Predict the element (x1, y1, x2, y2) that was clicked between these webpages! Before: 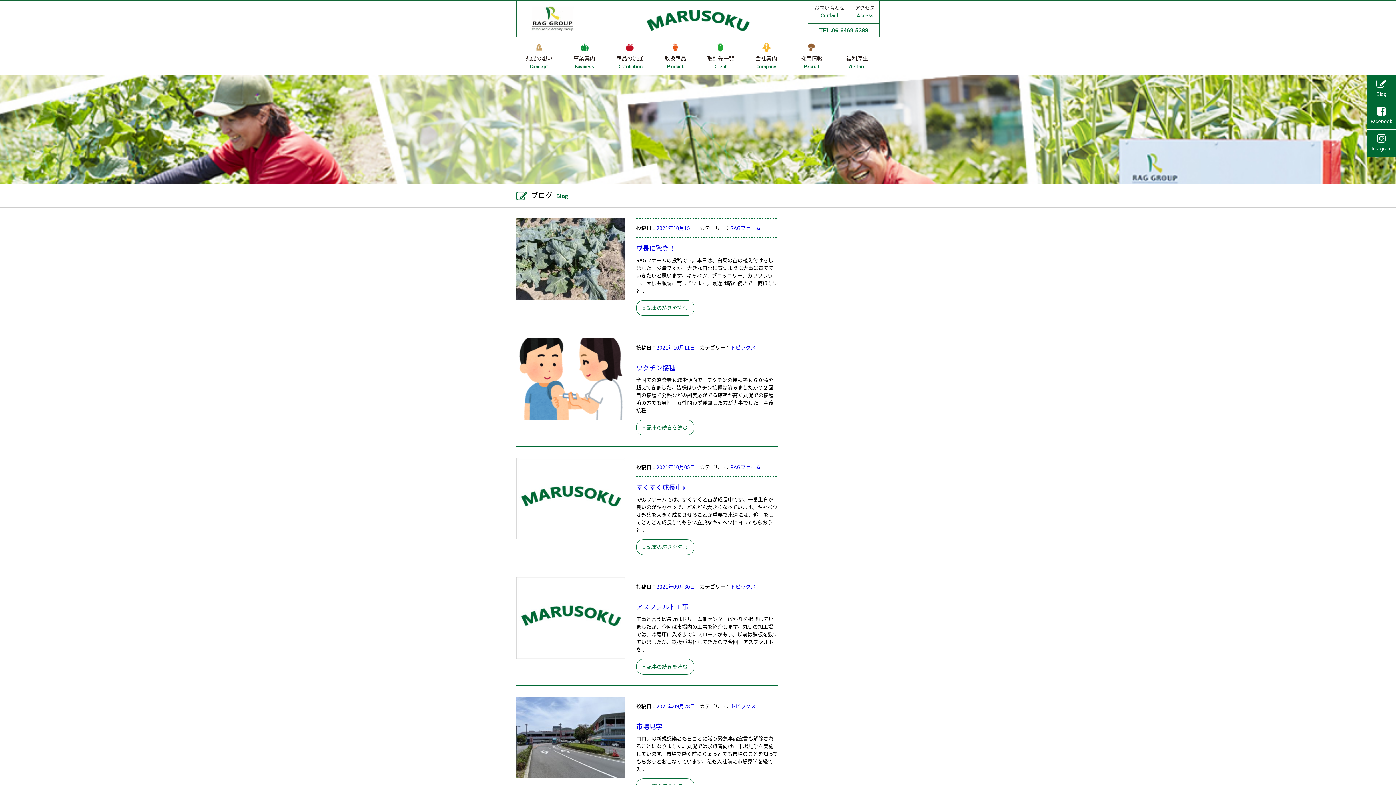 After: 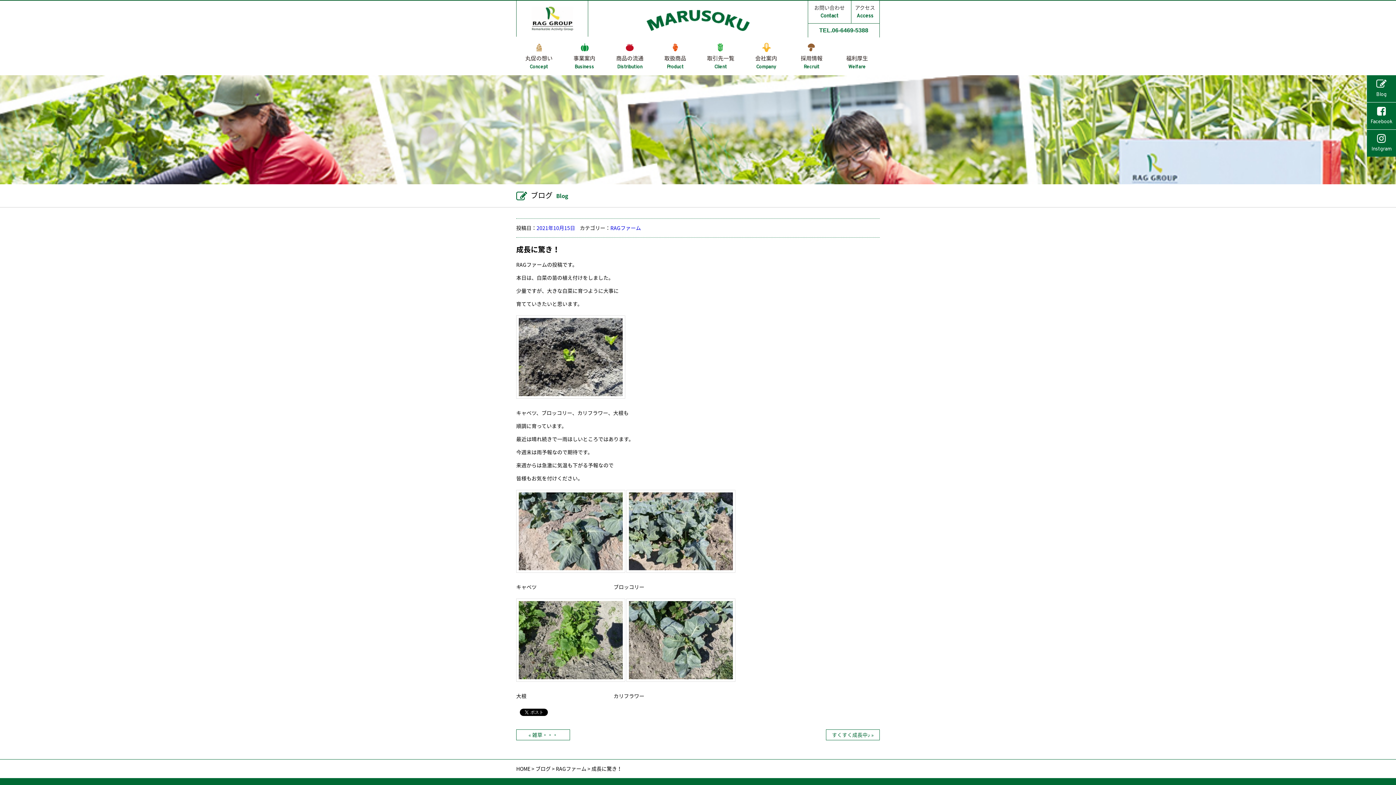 Action: bbox: (516, 218, 625, 300)